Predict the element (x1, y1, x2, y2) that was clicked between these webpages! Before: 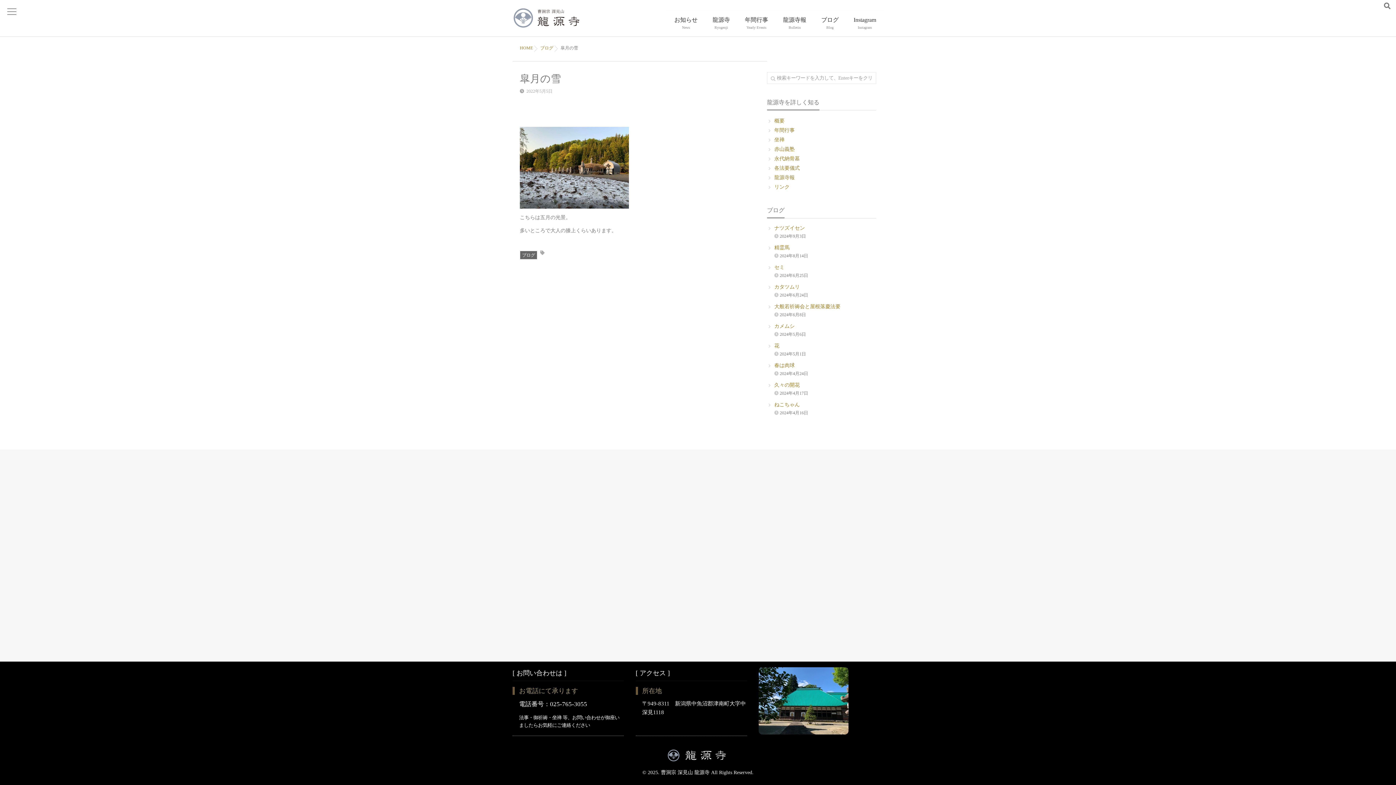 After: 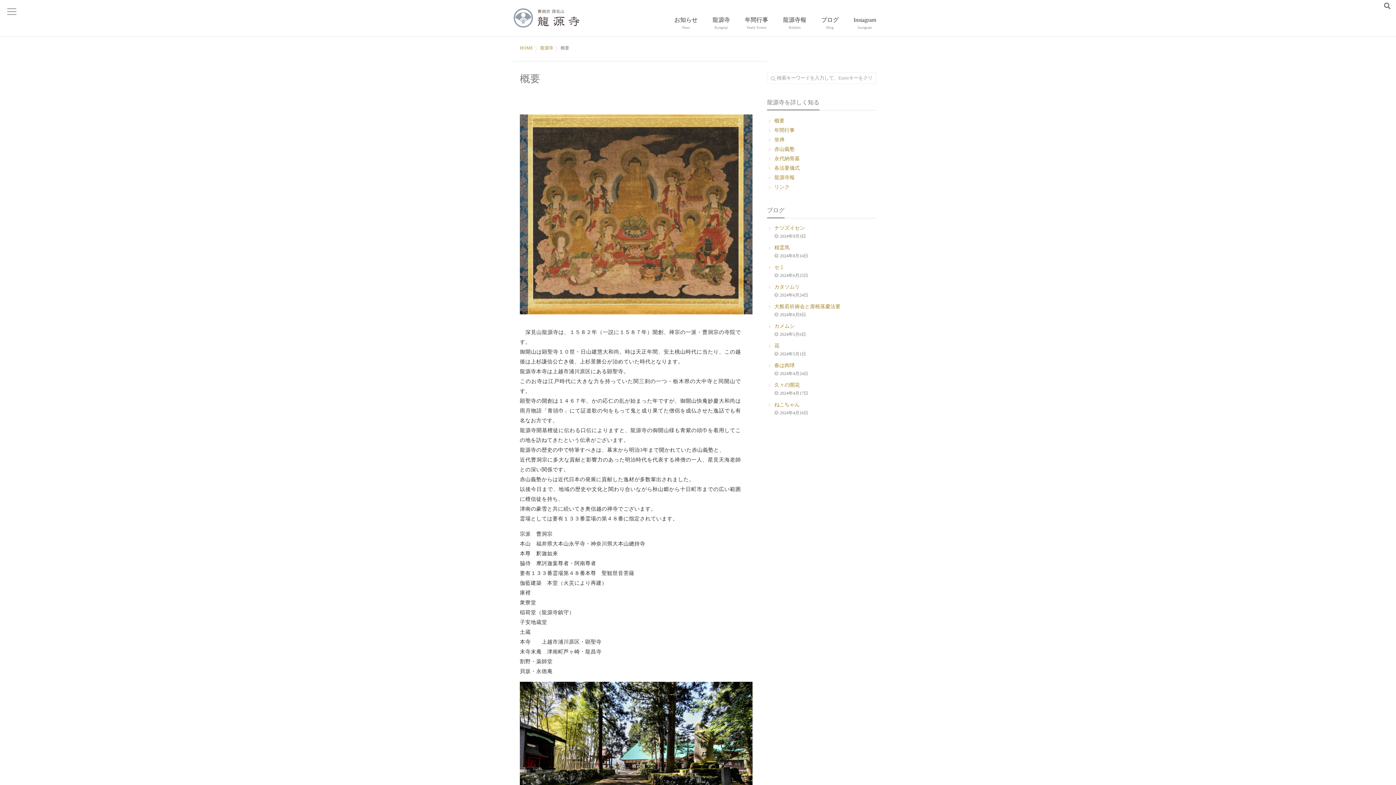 Action: bbox: (767, 116, 876, 125) label: 概要